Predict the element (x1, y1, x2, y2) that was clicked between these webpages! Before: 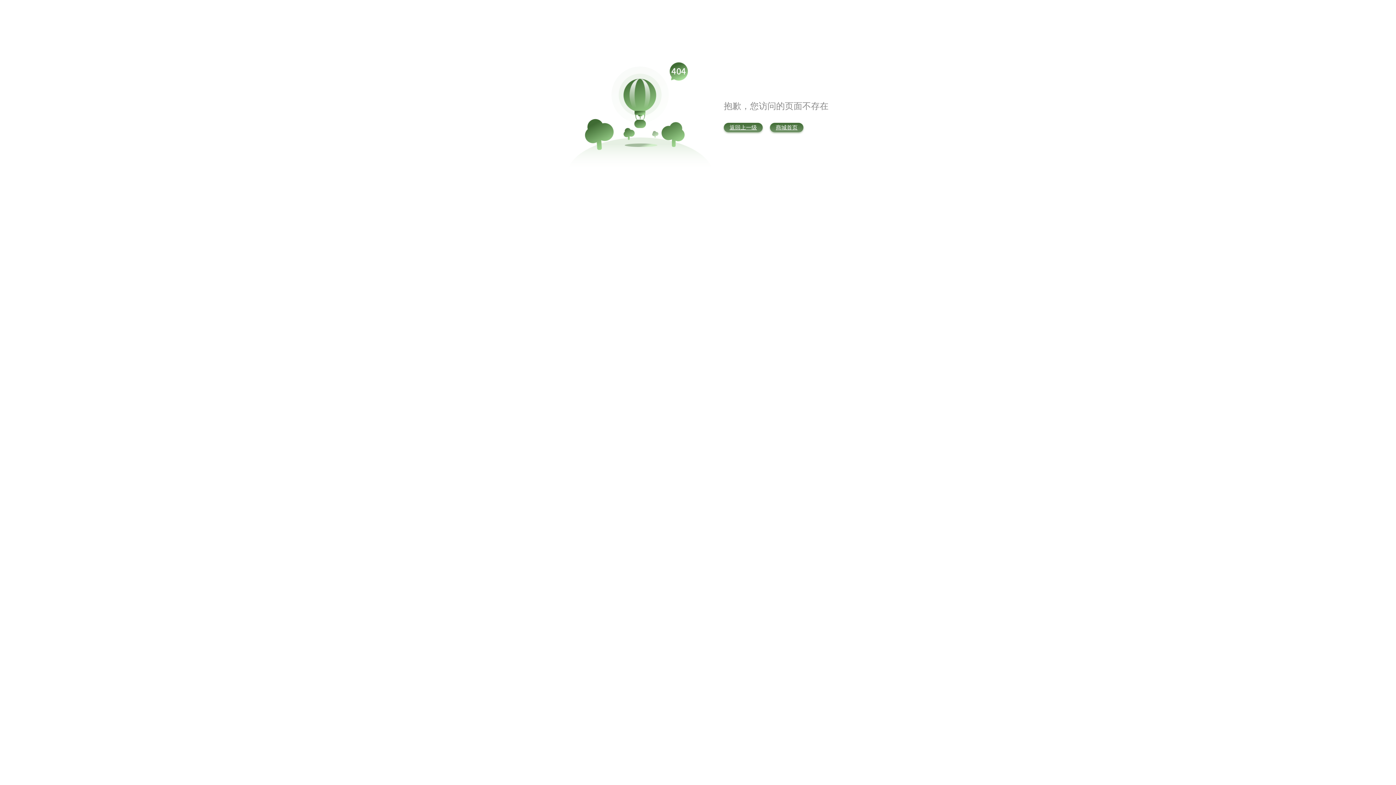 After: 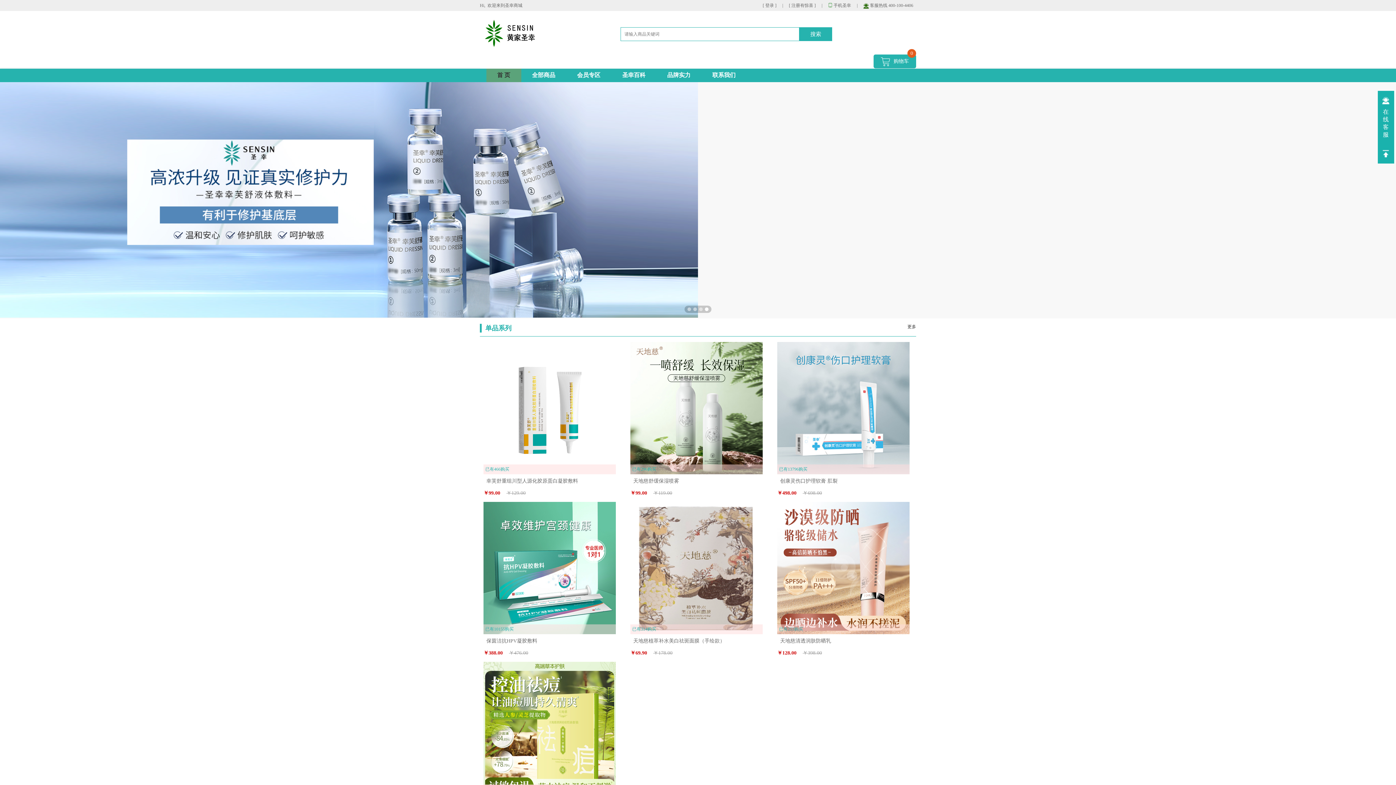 Action: bbox: (770, 122, 803, 132) label: 商城首页